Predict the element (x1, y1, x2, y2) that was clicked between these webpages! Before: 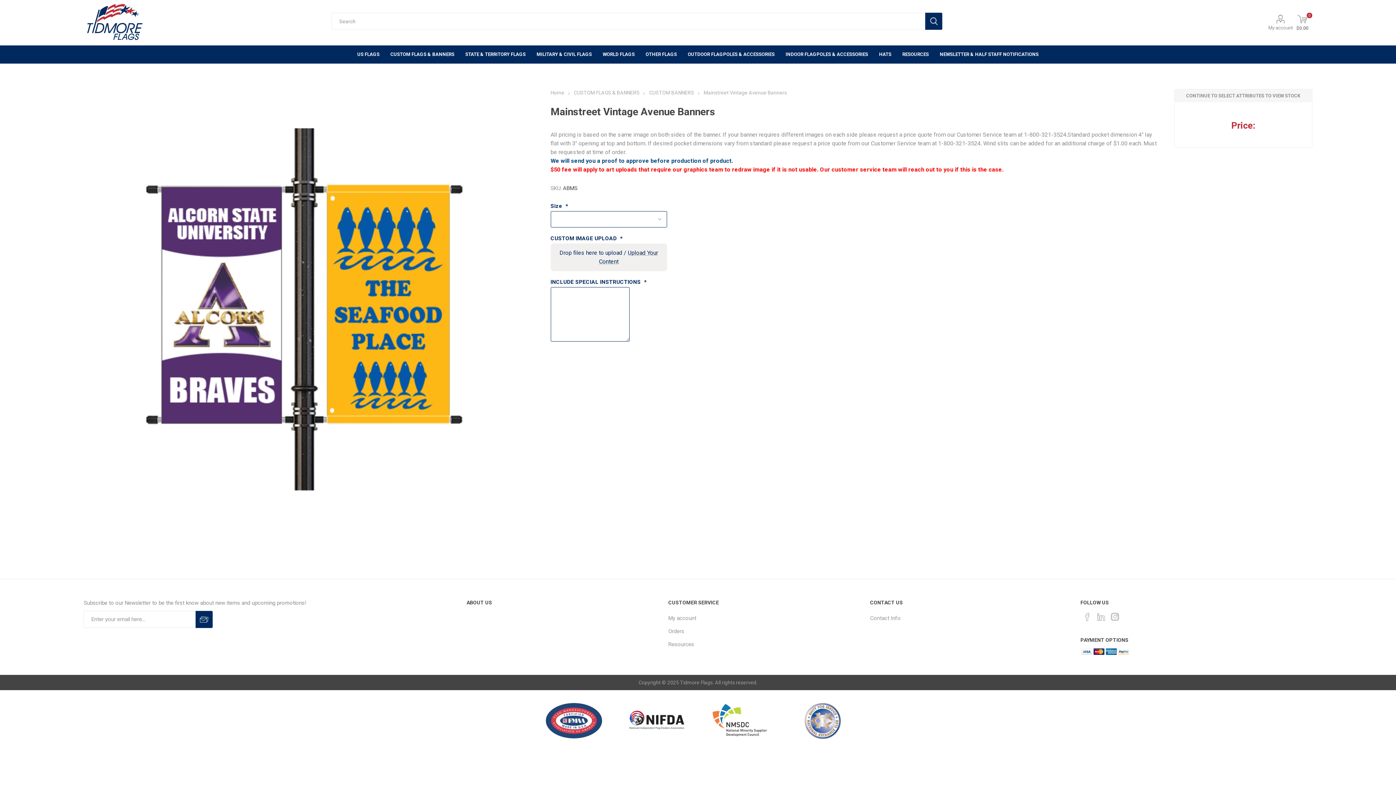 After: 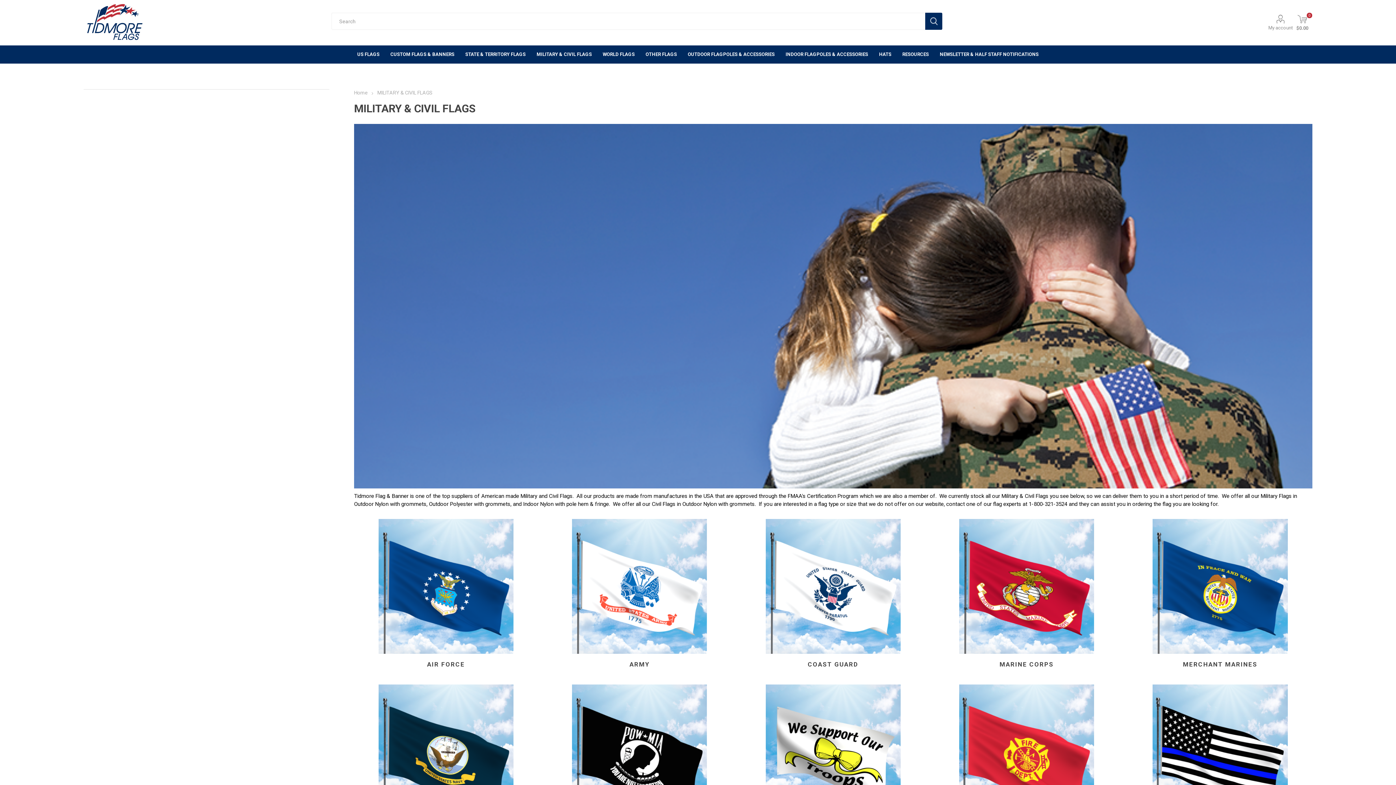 Action: bbox: (531, 45, 597, 63) label: MILITARY & CIVIL FLAGS